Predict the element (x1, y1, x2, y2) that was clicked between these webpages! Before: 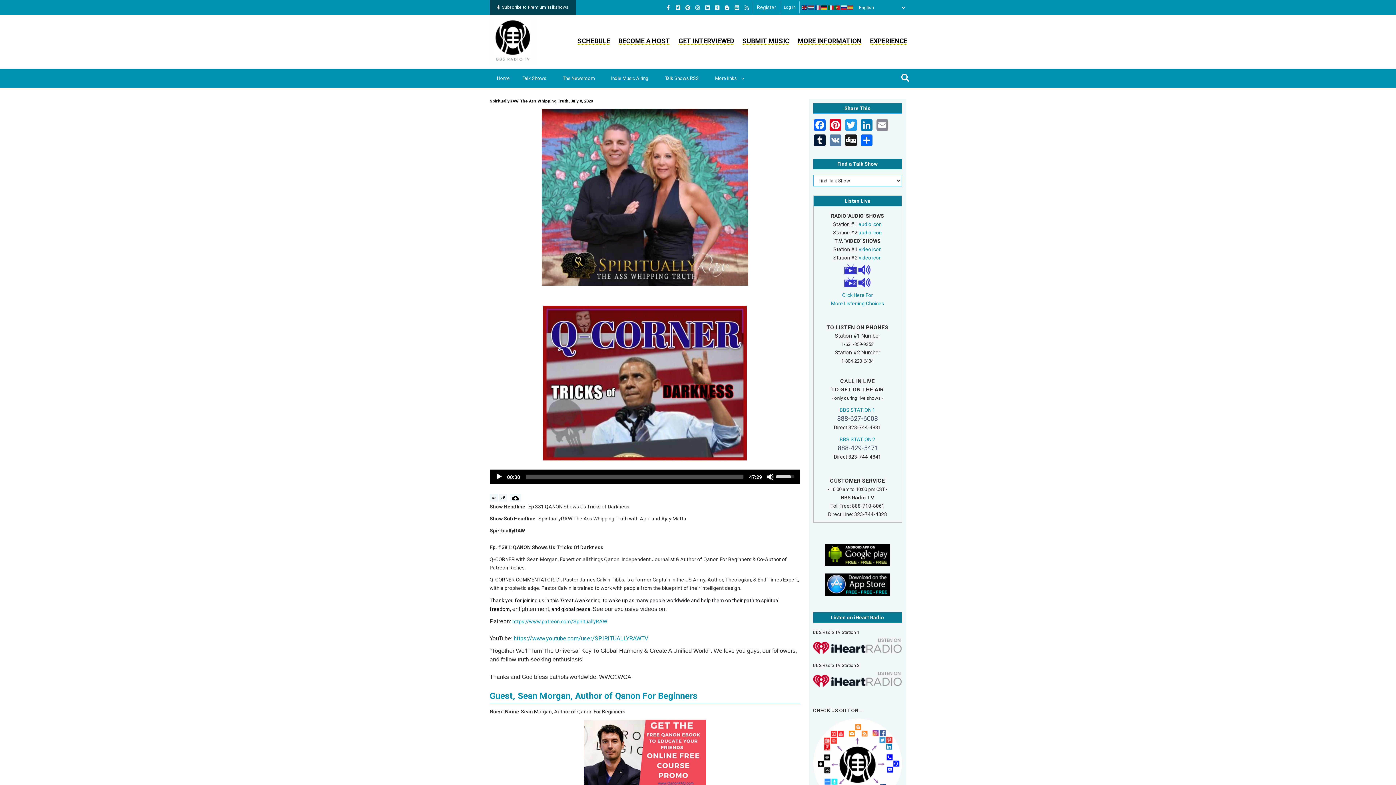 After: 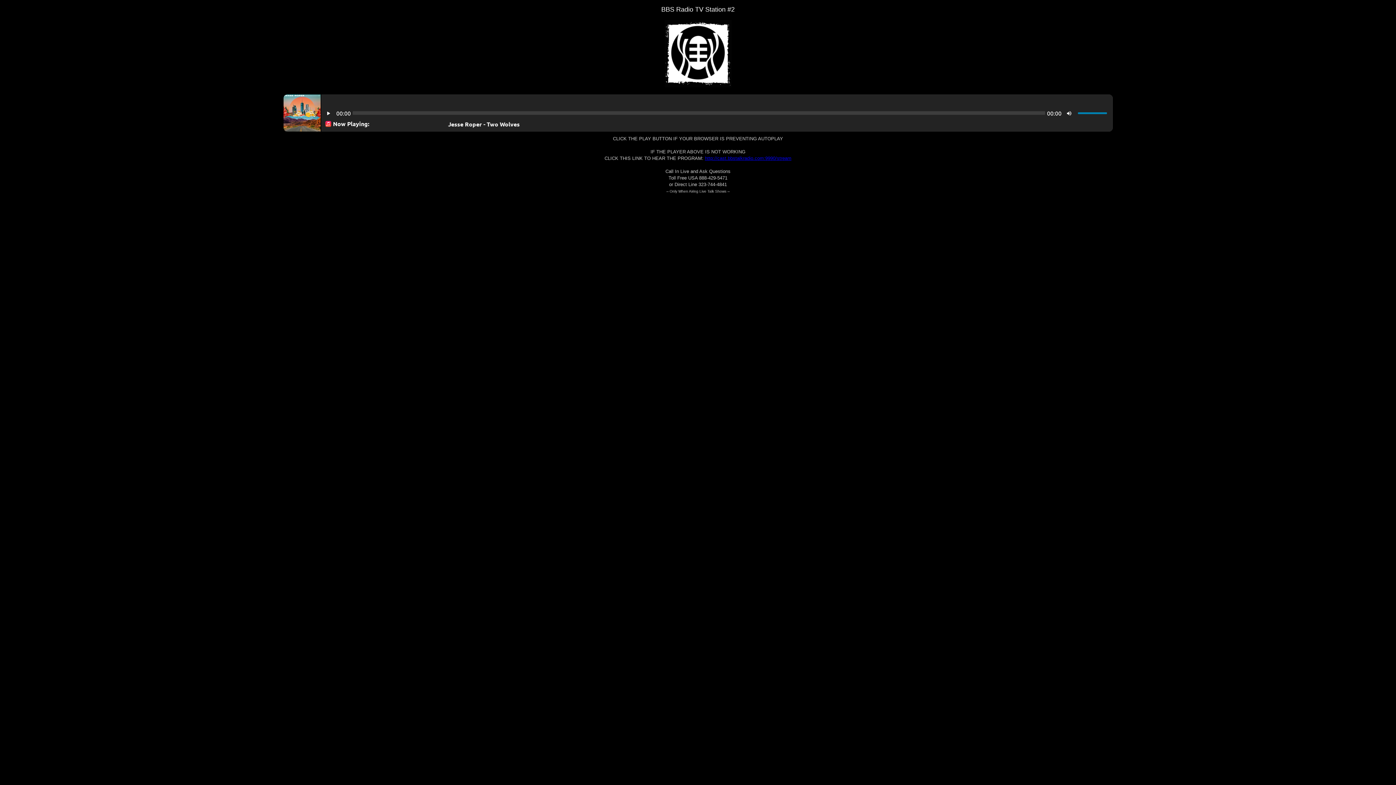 Action: label: audio icon bbox: (858, 229, 882, 235)